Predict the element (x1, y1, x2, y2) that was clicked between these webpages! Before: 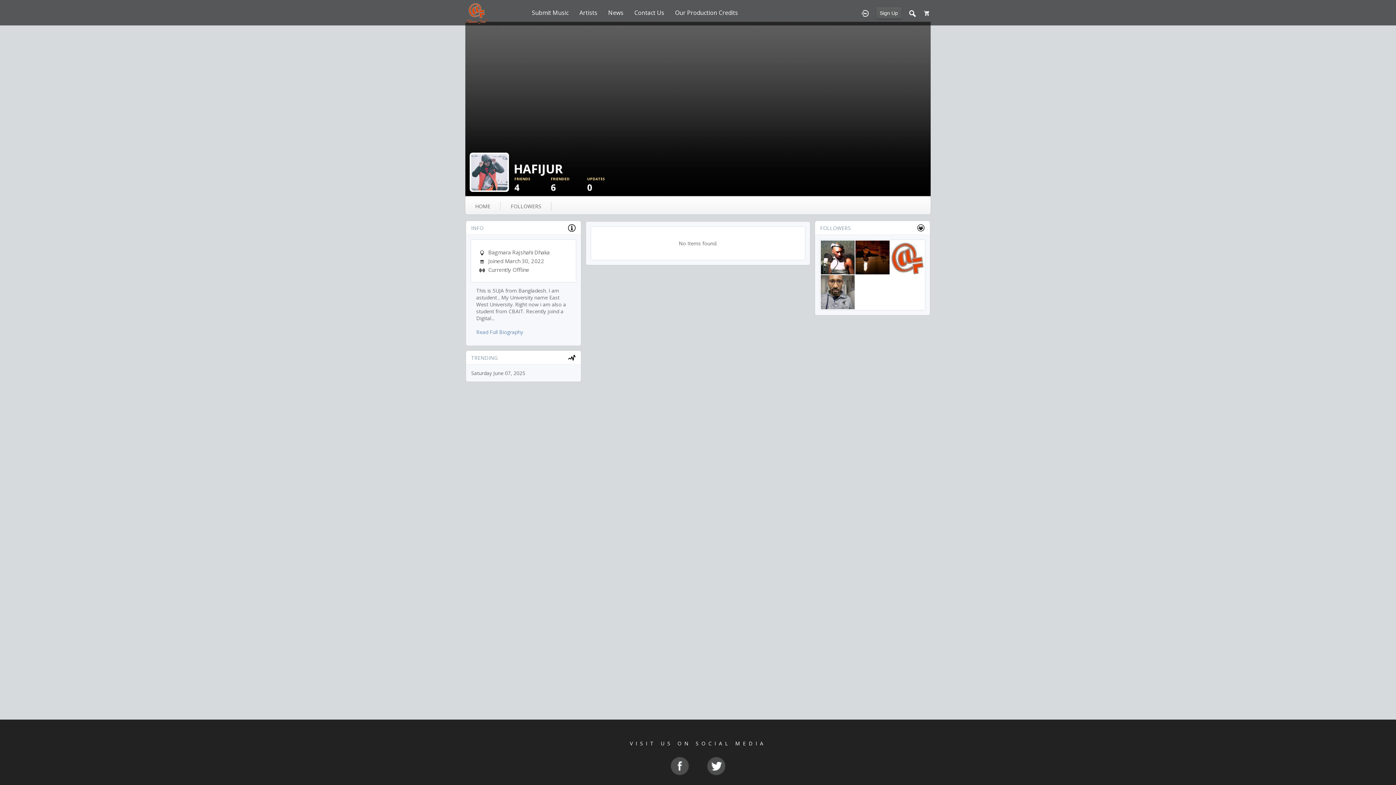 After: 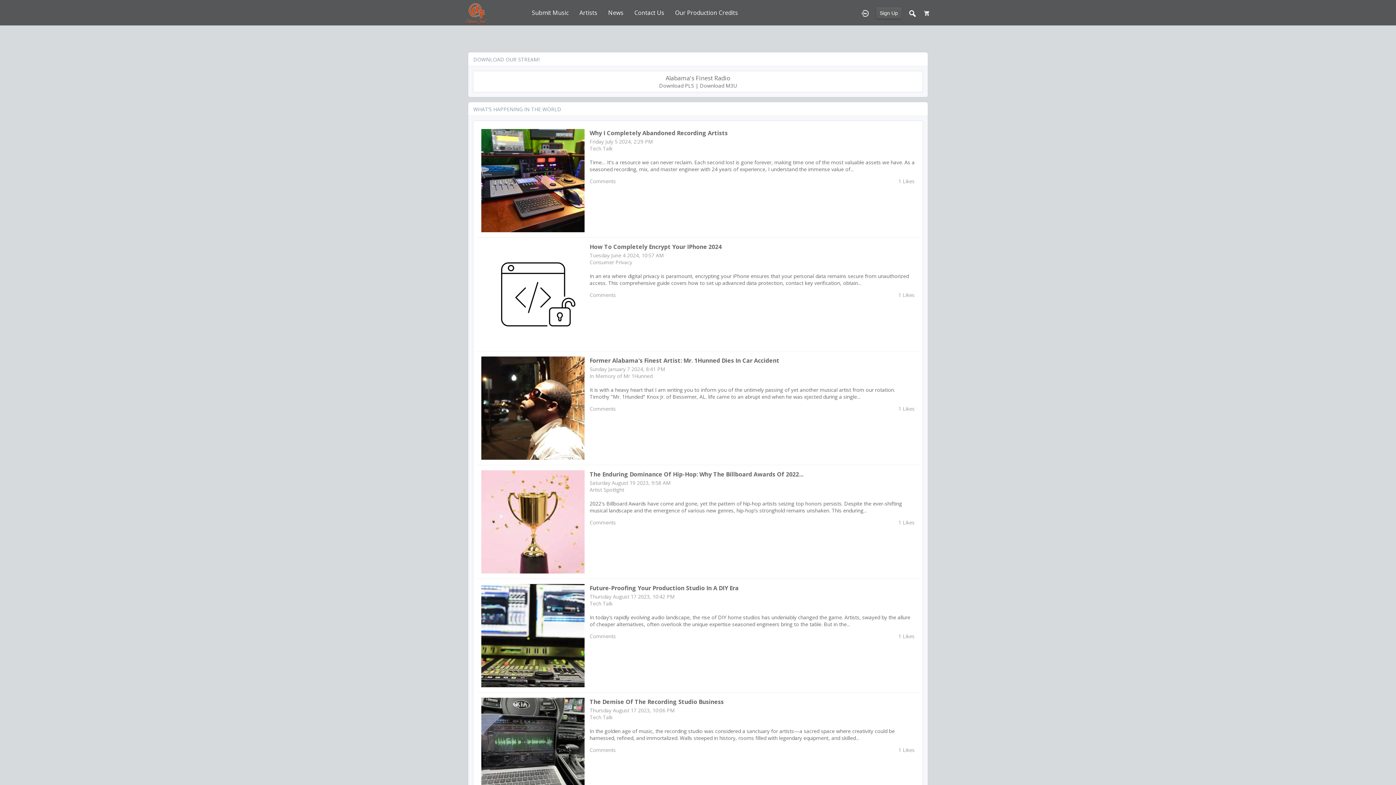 Action: label: News bbox: (608, 5, 623, 20)